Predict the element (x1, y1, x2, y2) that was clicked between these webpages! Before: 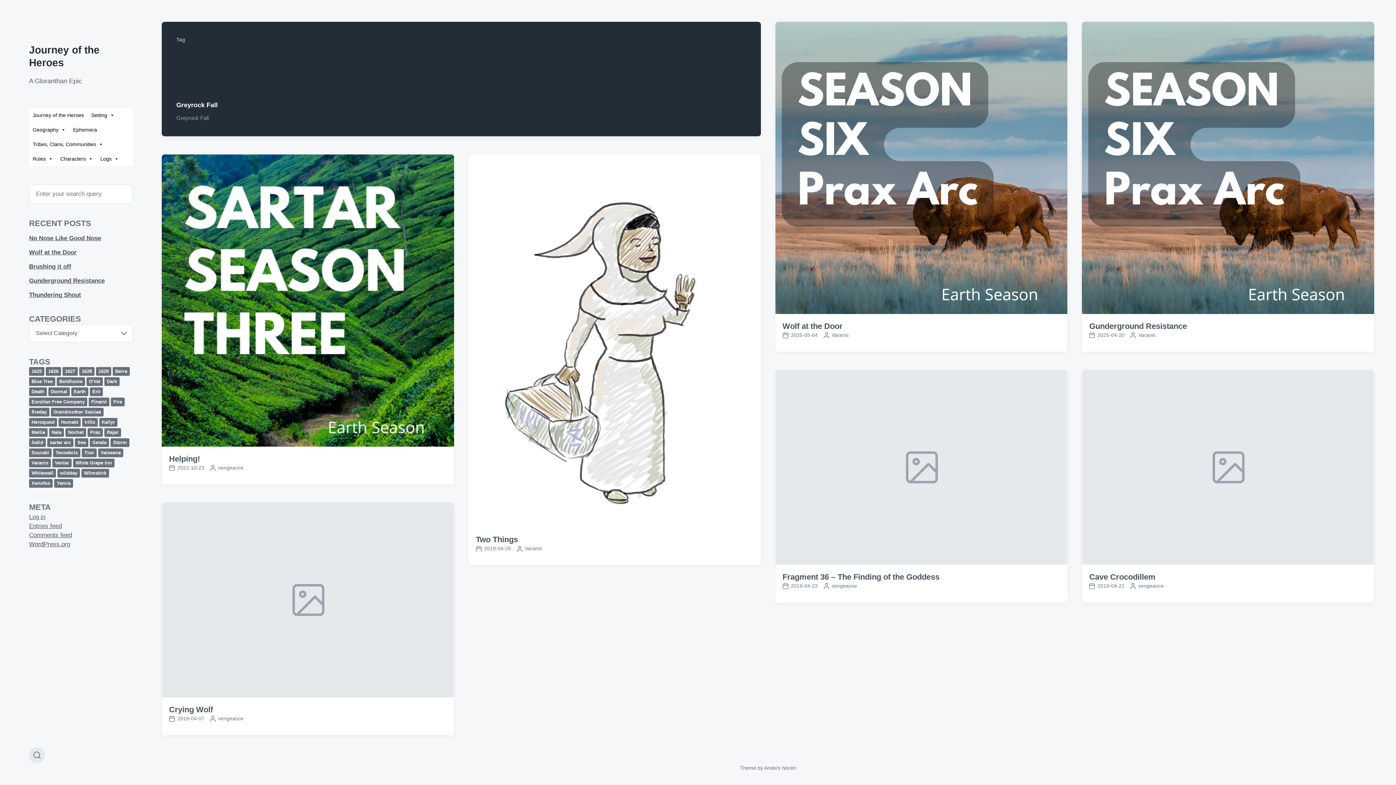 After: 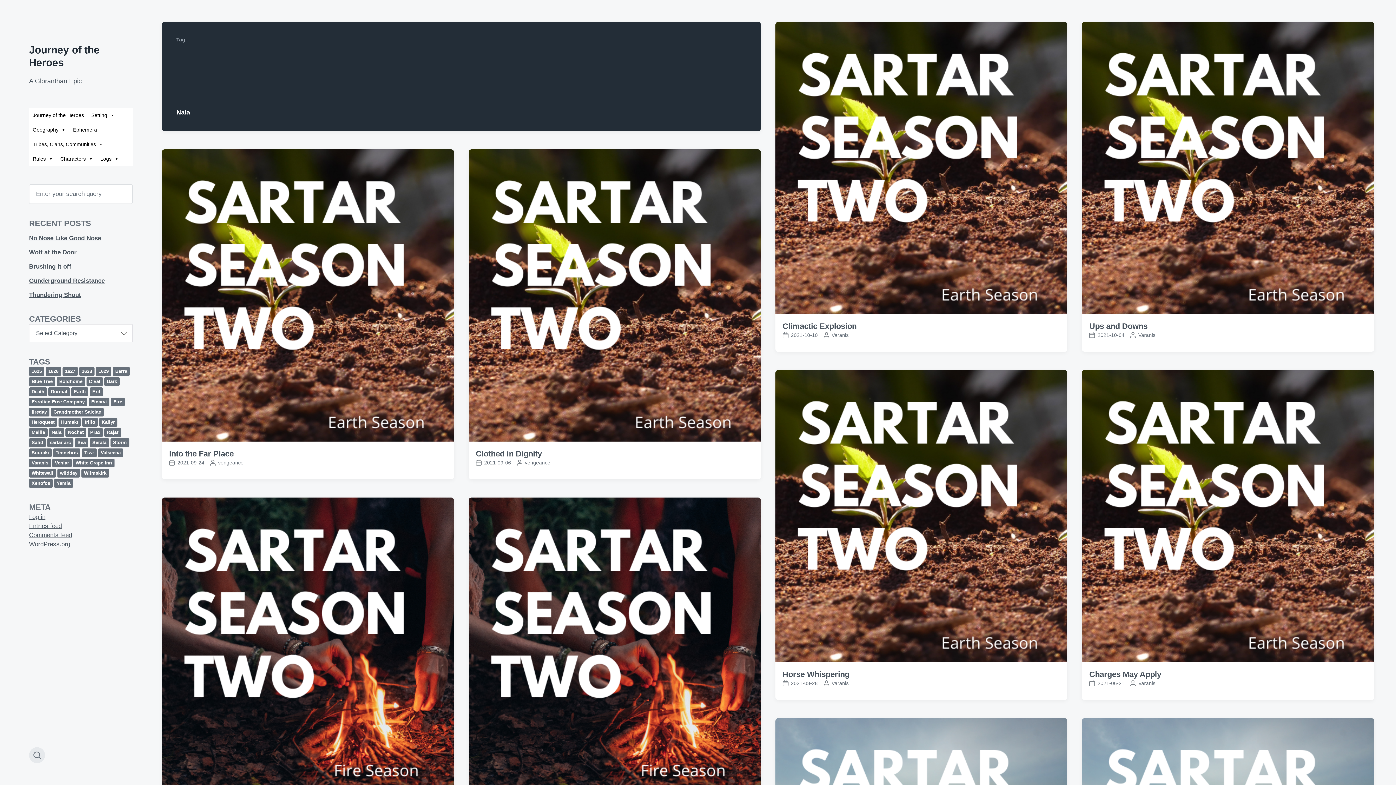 Action: bbox: (49, 428, 64, 437) label: Nala (109 items)